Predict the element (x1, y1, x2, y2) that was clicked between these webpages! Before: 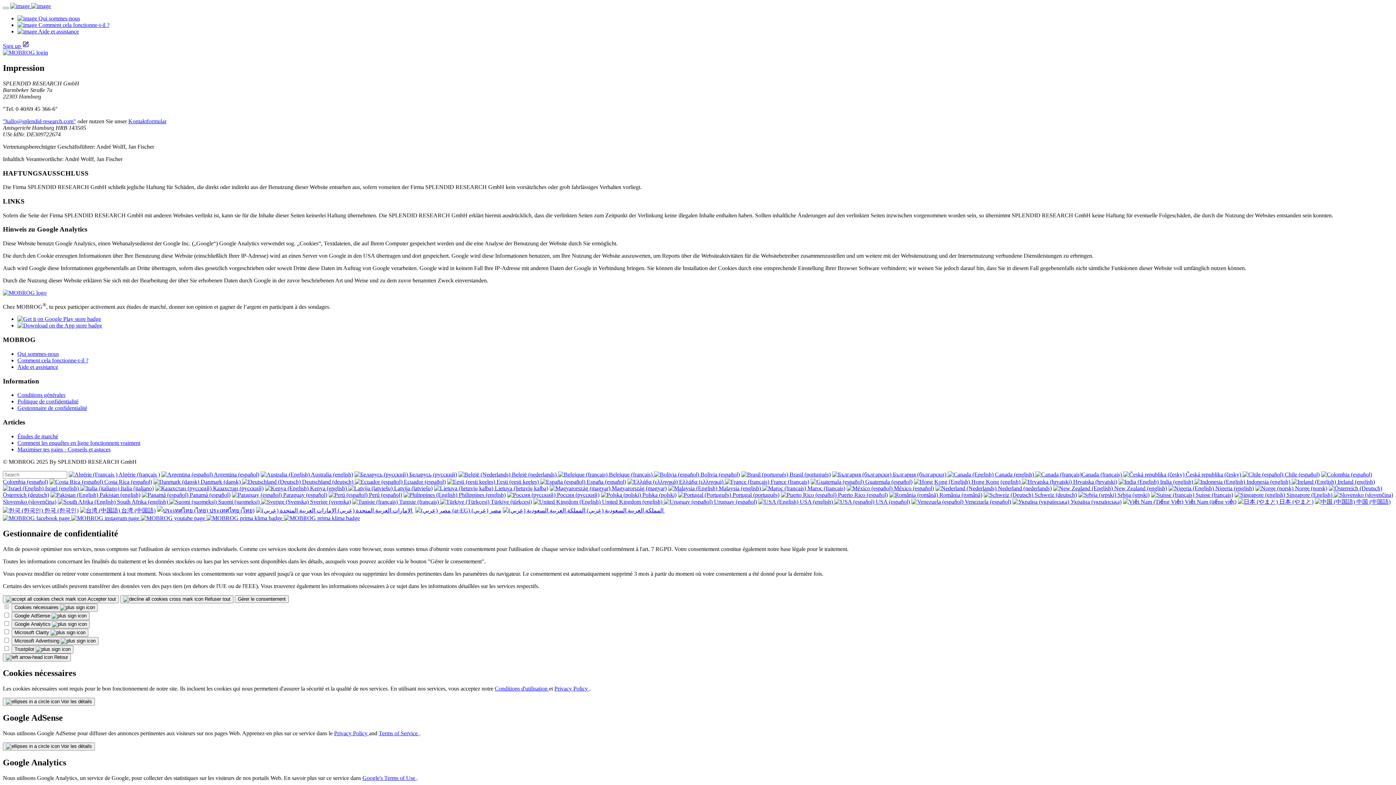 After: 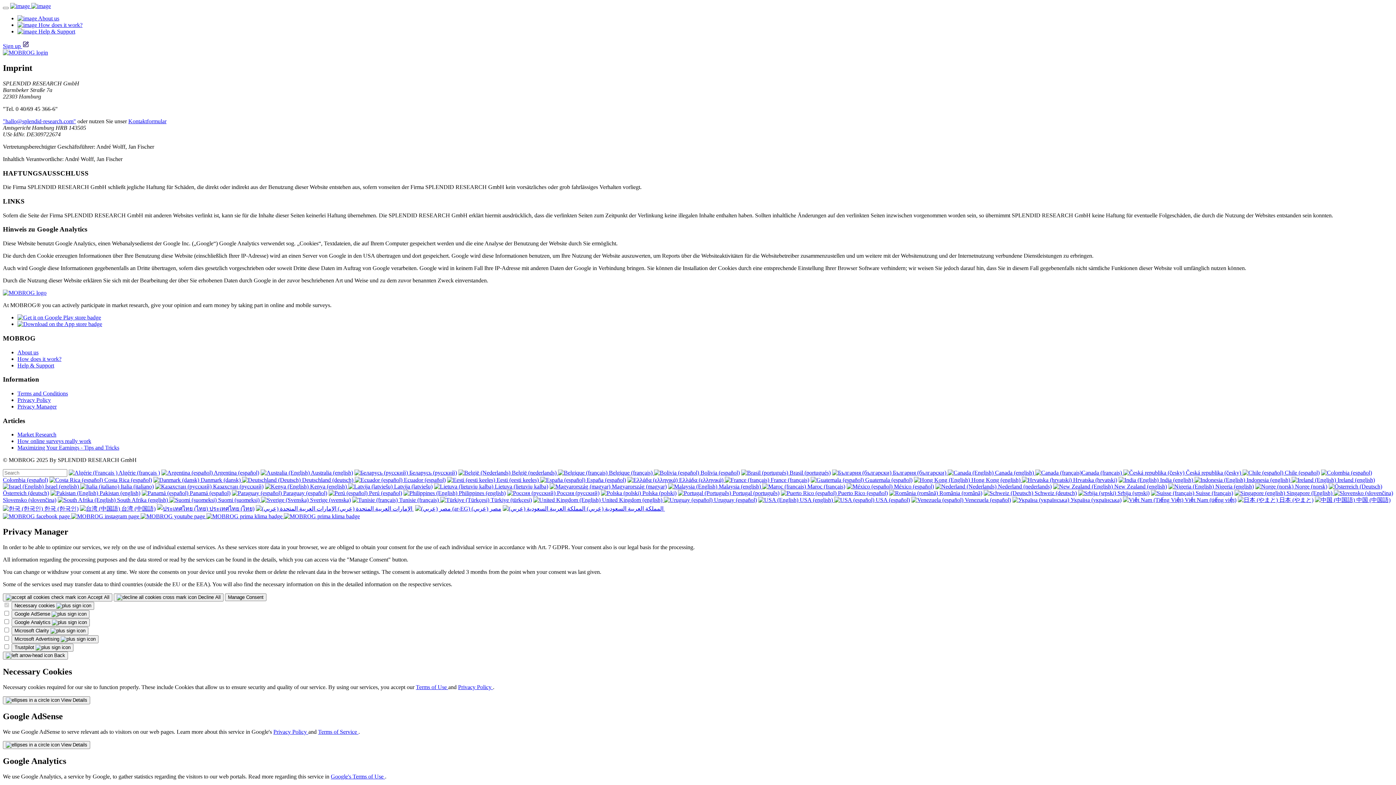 Action: bbox: (57, 498, 169, 505) label:  South Afrika (english) 